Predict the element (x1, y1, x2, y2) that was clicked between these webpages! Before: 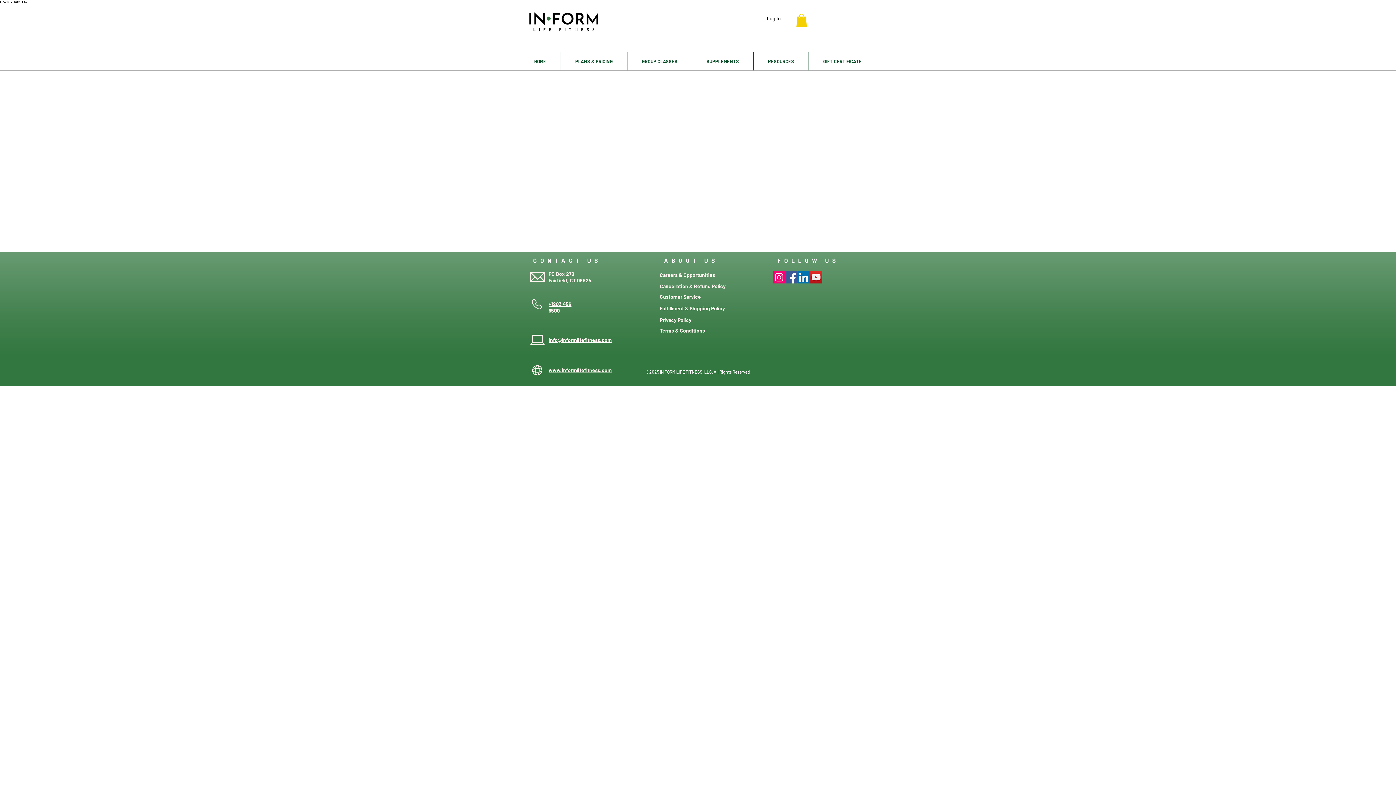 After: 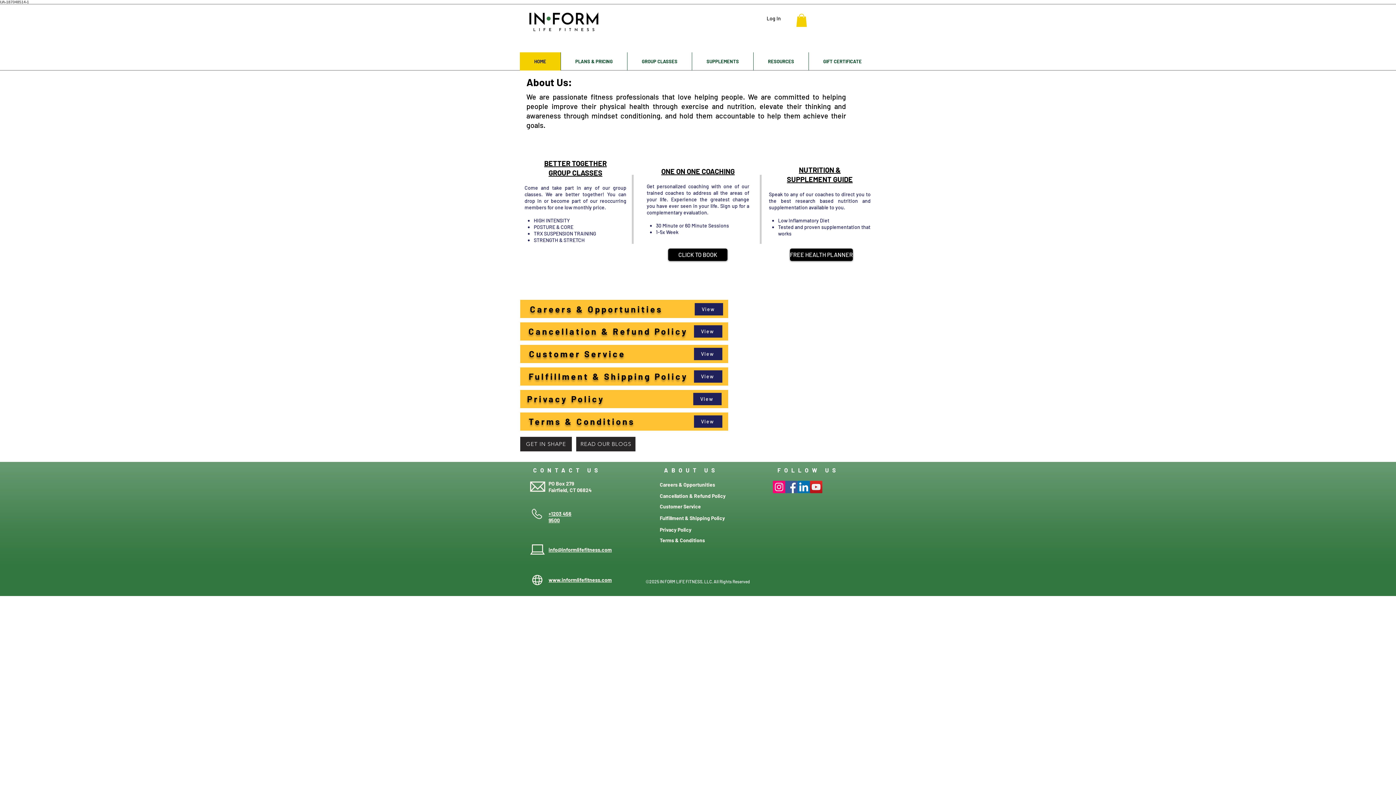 Action: bbox: (659, 257, 718, 263) label:  ABOUT US